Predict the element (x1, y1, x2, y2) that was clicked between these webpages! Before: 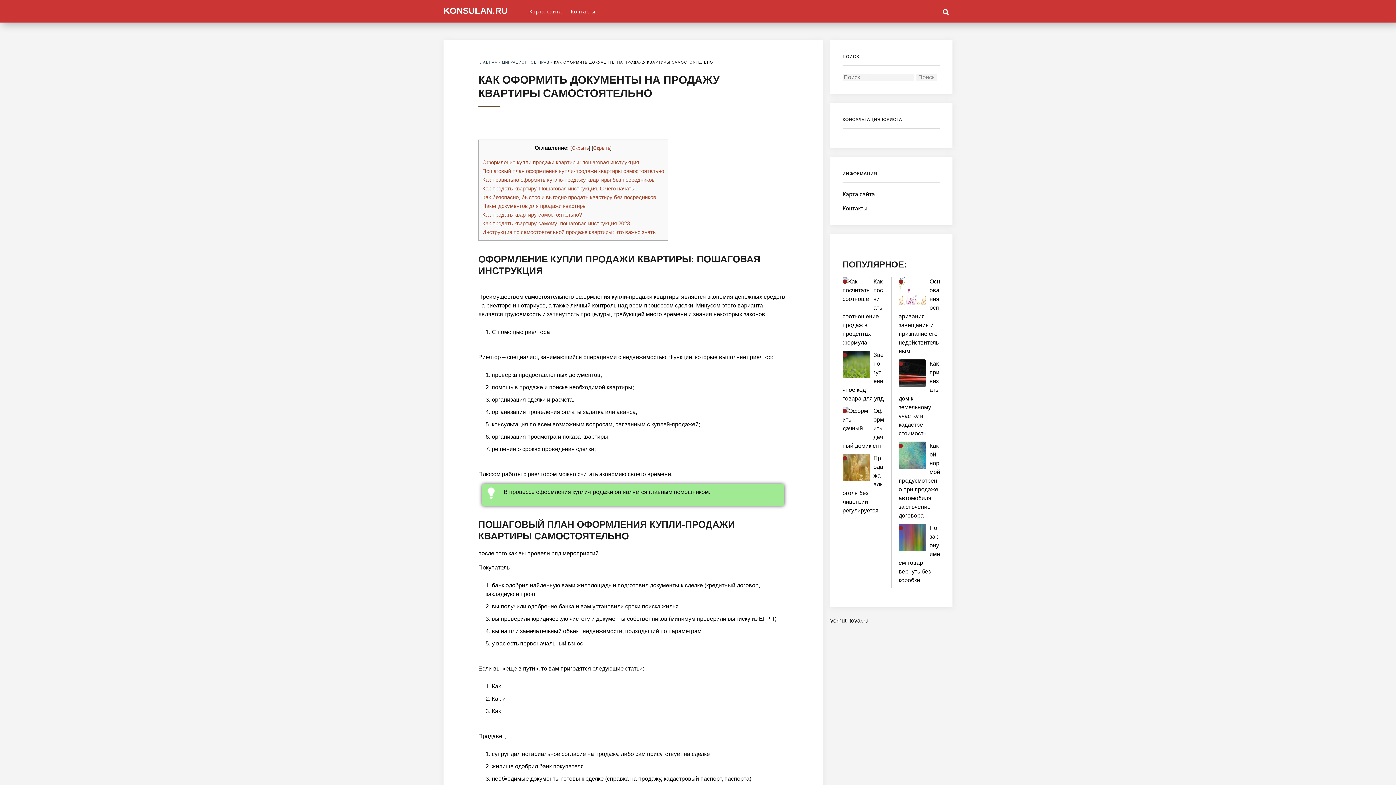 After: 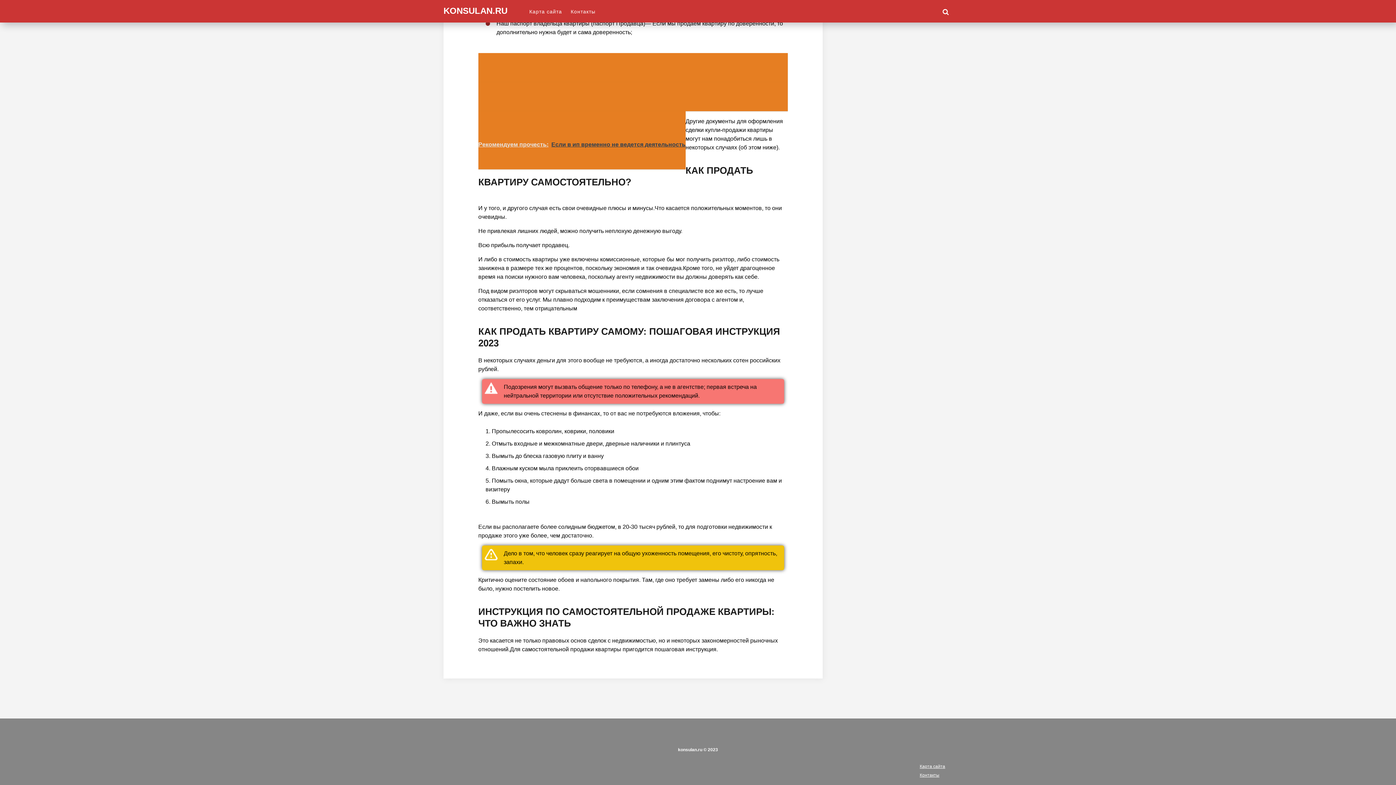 Action: bbox: (482, 220, 630, 226) label: Как продать квартиру самому: пошаговая инструкция 2023